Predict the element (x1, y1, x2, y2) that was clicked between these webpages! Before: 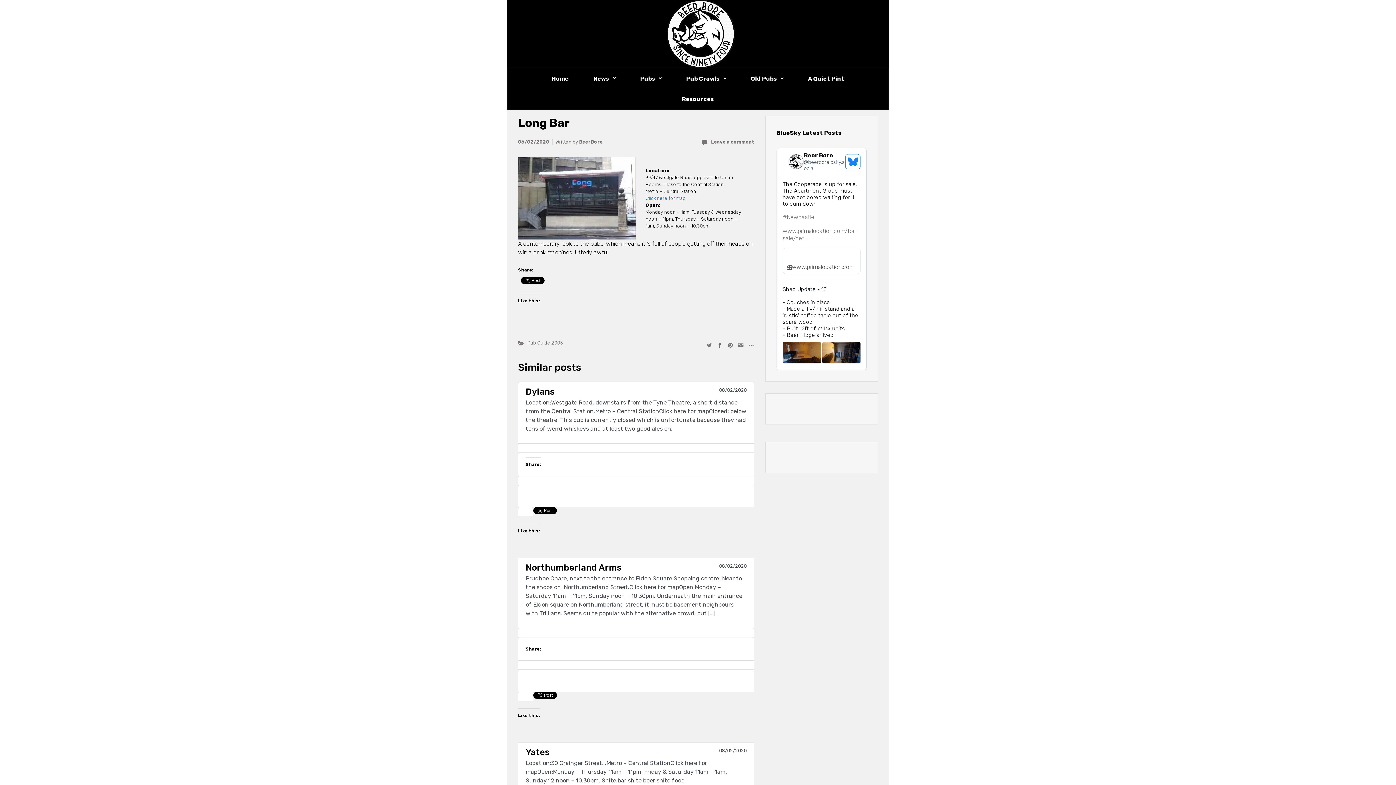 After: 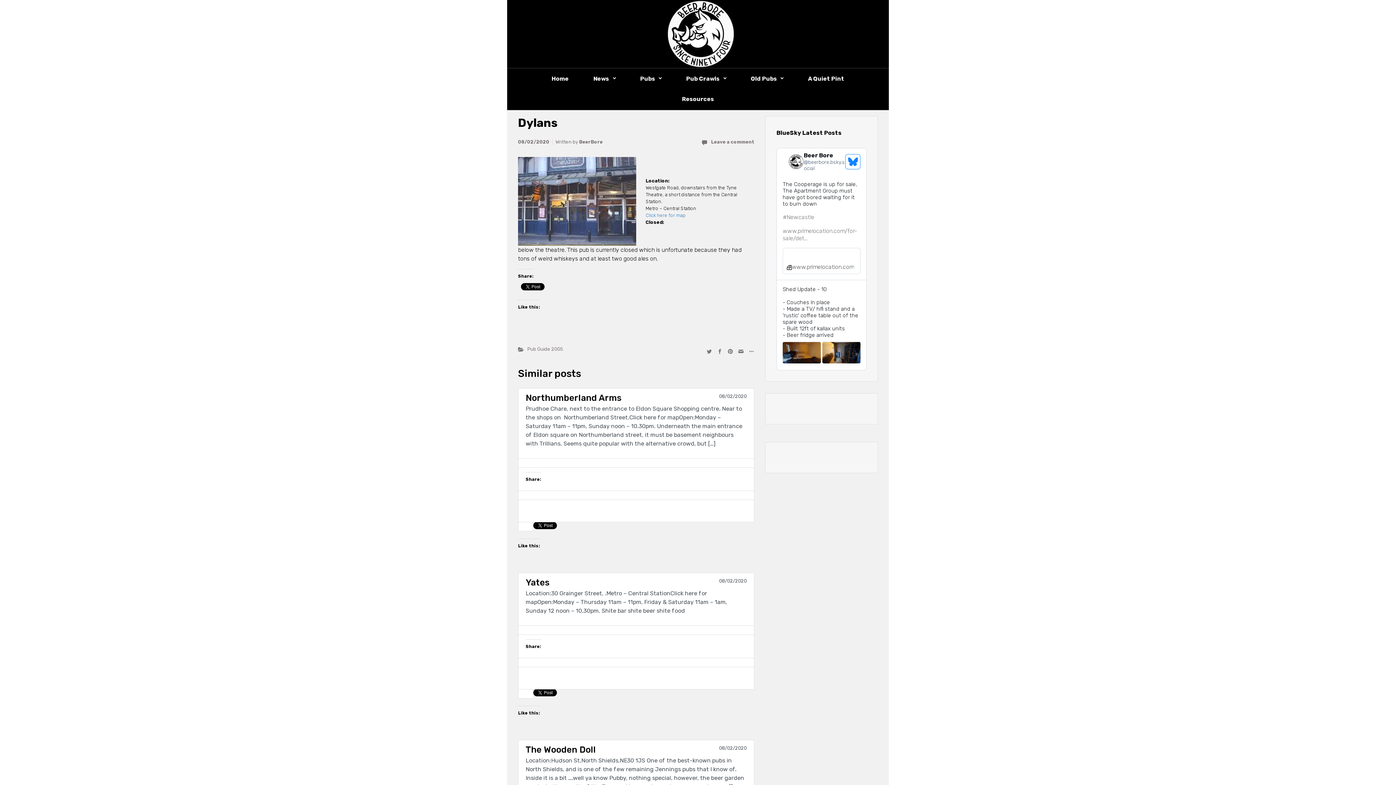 Action: bbox: (518, 475, 754, 485)